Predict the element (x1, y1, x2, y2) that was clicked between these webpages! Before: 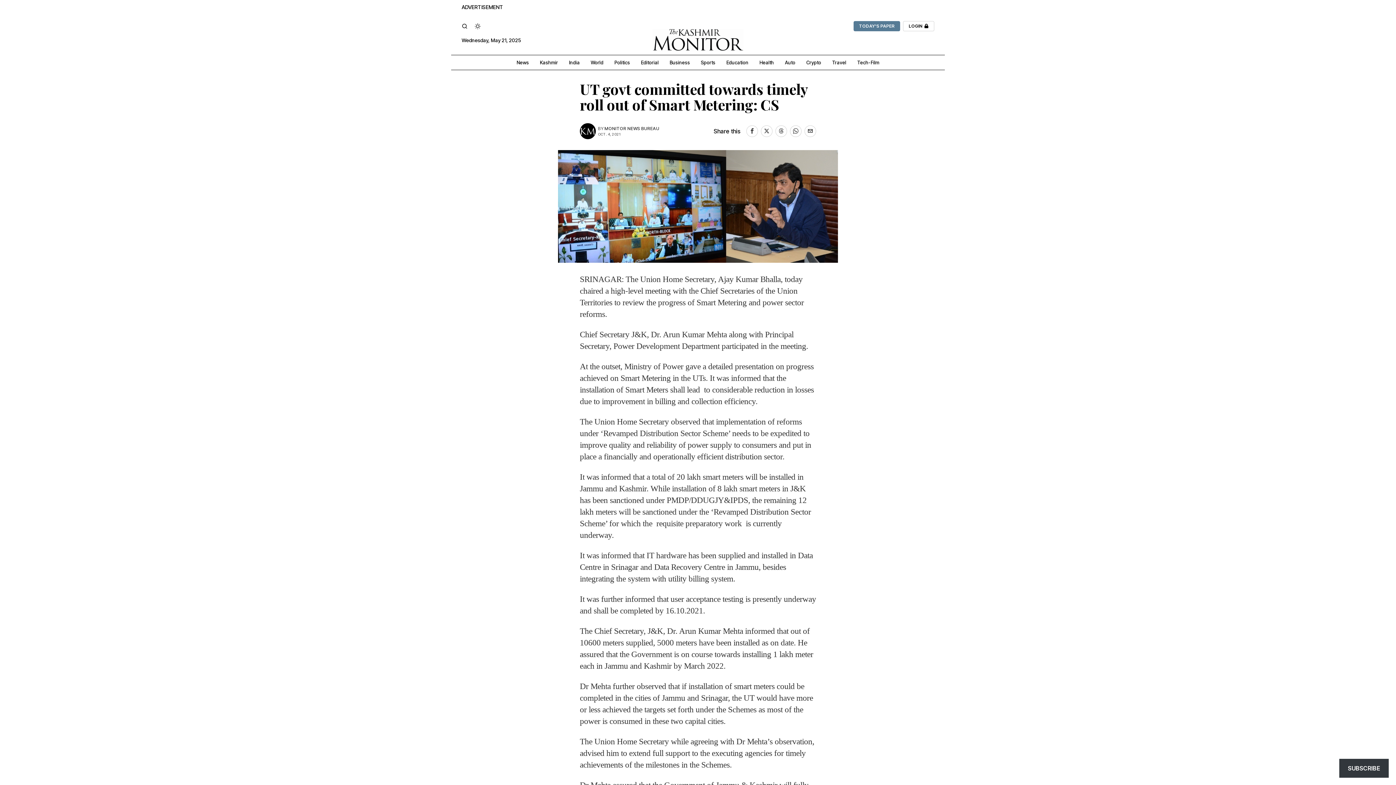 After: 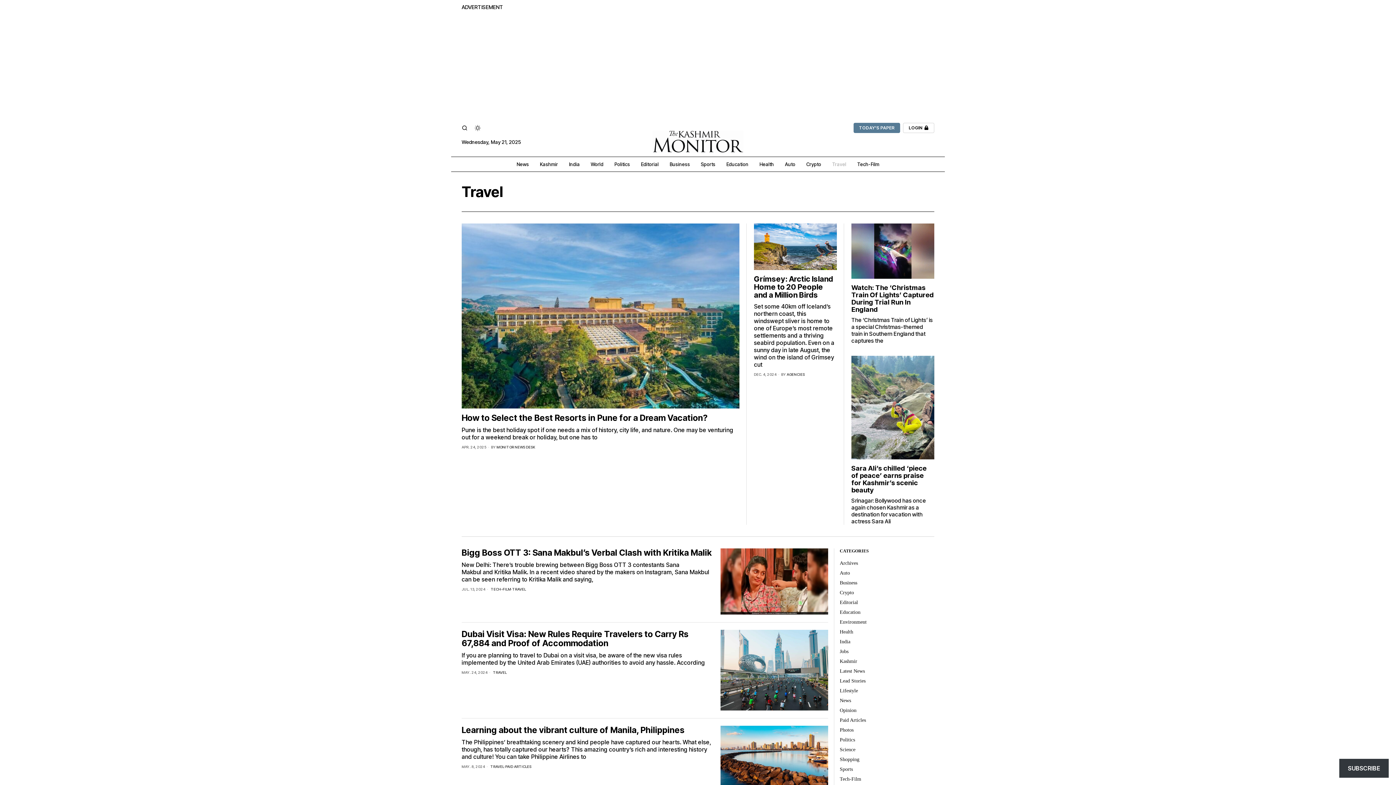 Action: label: Travel bbox: (826, 55, 851, 69)